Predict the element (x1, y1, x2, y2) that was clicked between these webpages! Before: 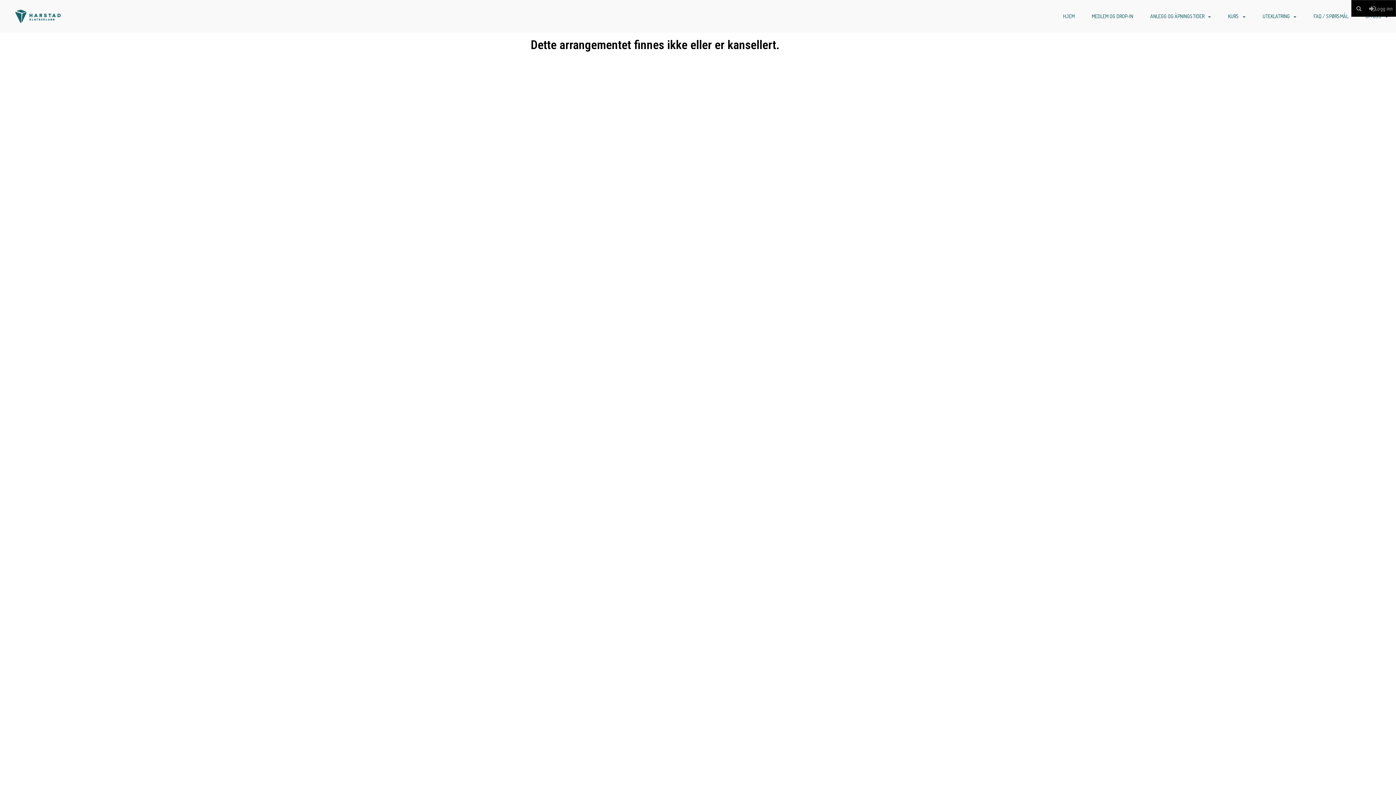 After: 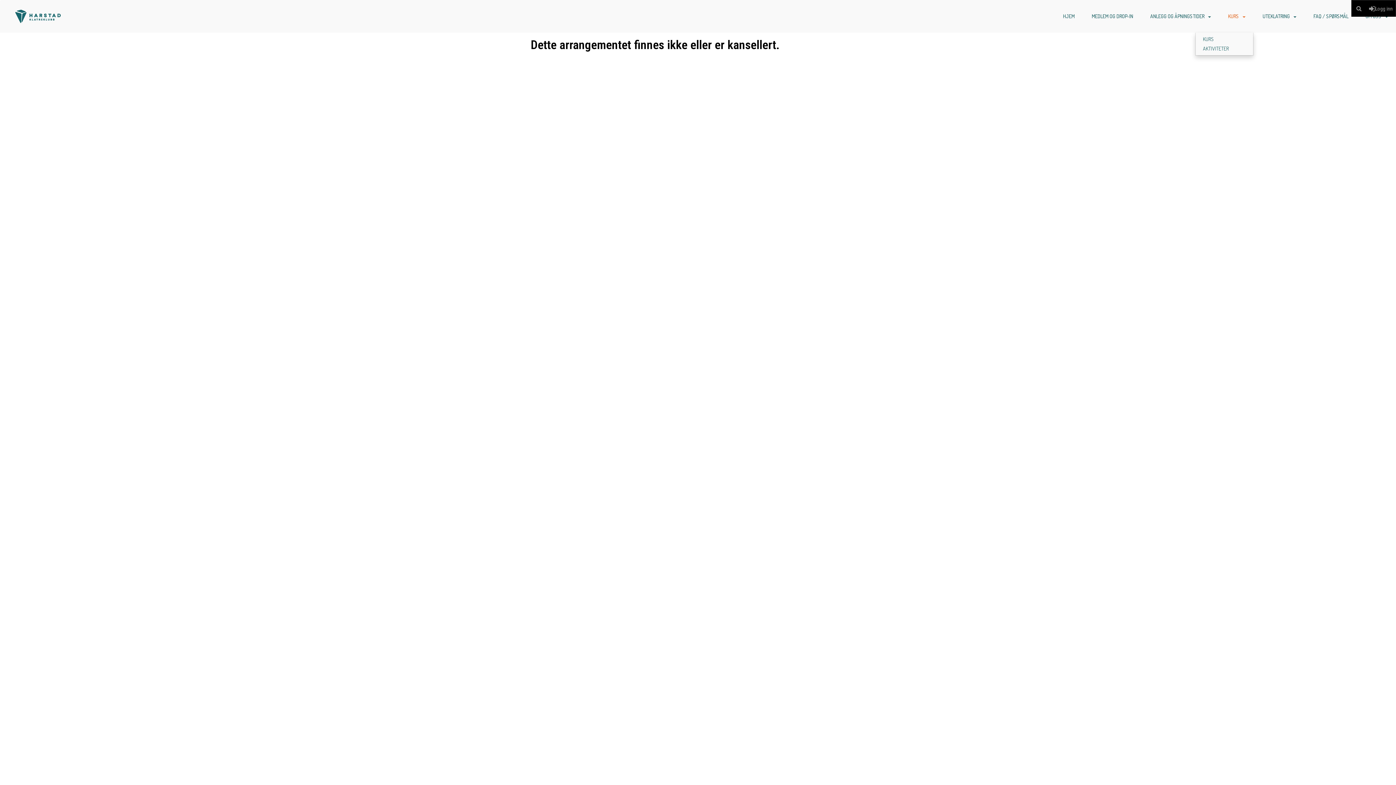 Action: bbox: (1220, 0, 1253, 32) label: KURS